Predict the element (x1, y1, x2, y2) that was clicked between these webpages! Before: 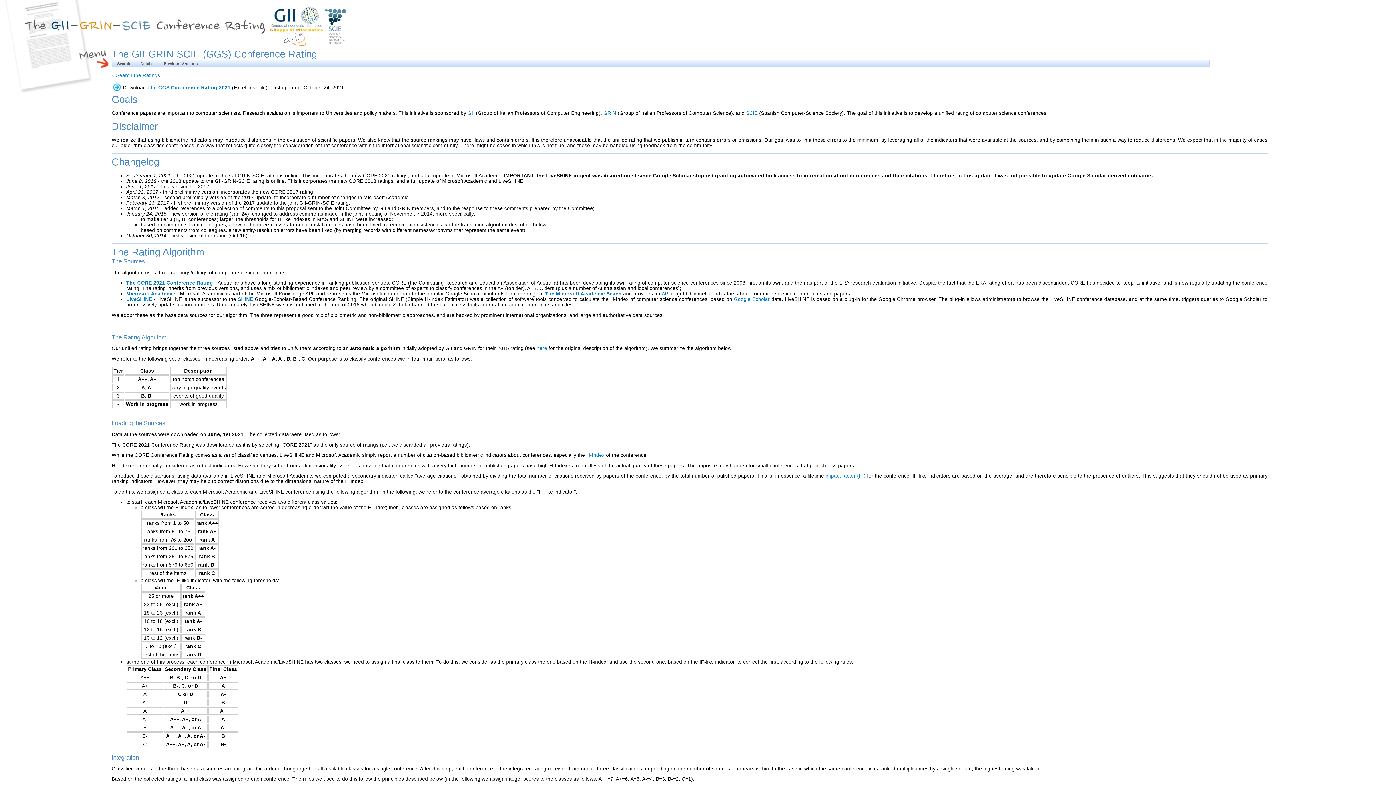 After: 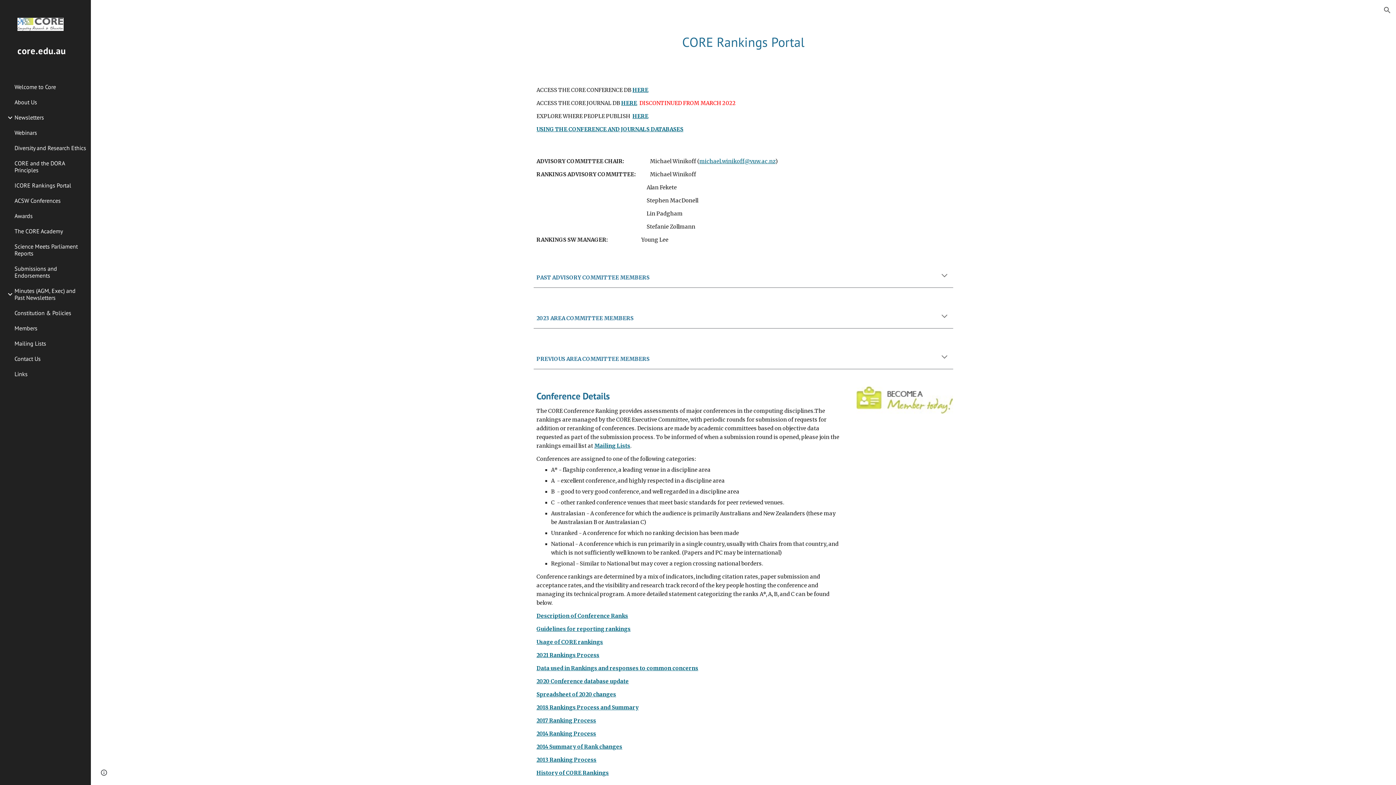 Action: bbox: (126, 280, 213, 285) label: The CORE 2021 Conference Rating